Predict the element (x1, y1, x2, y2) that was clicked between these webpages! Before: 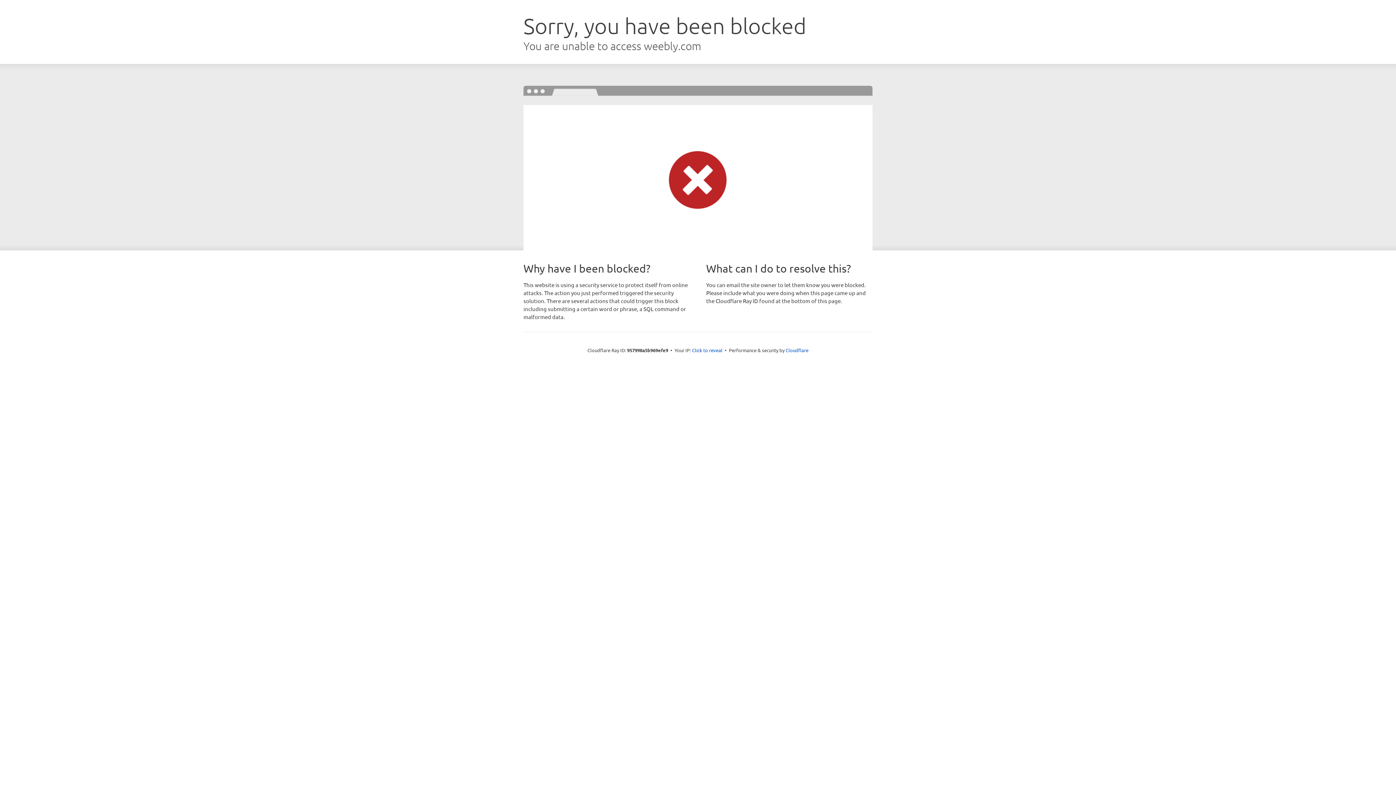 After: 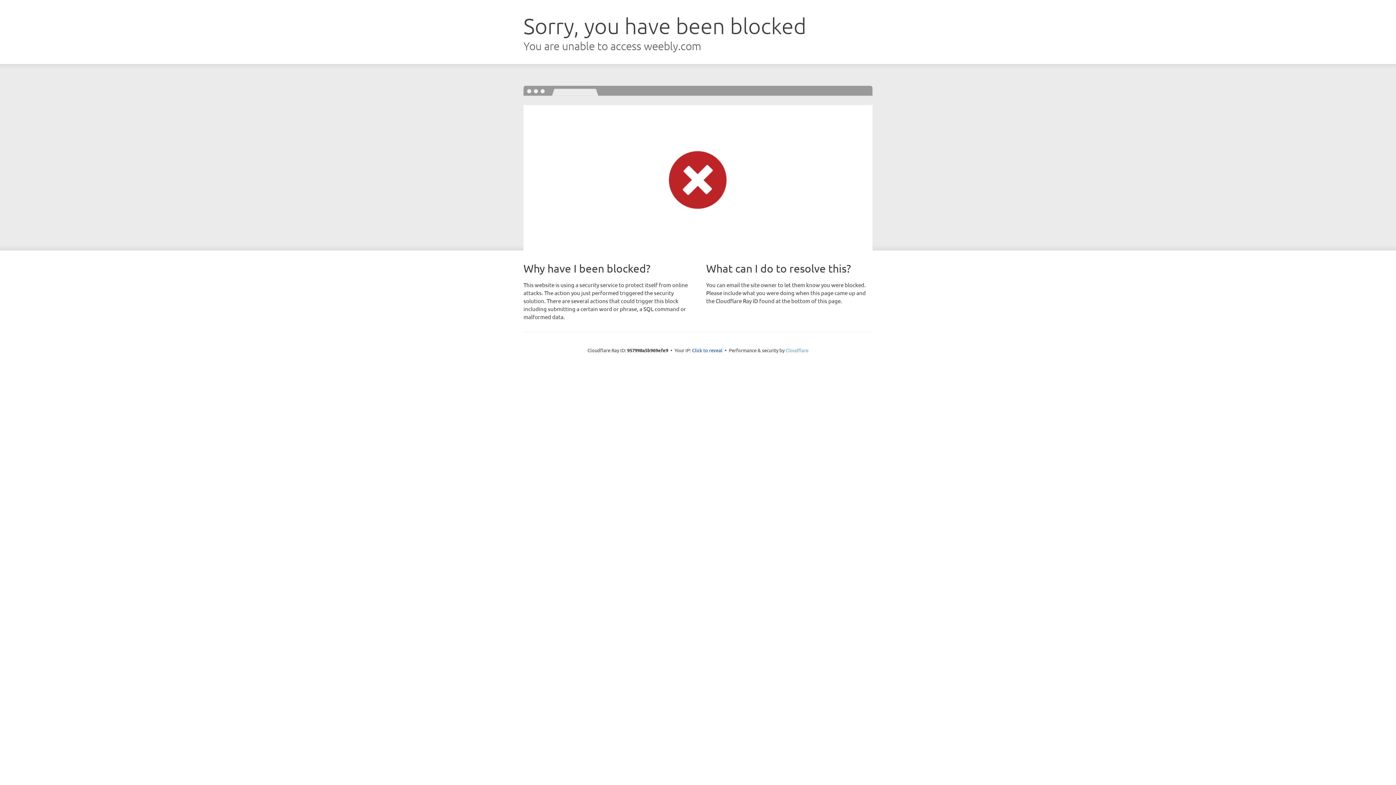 Action: label: Cloudflare bbox: (785, 347, 808, 353)